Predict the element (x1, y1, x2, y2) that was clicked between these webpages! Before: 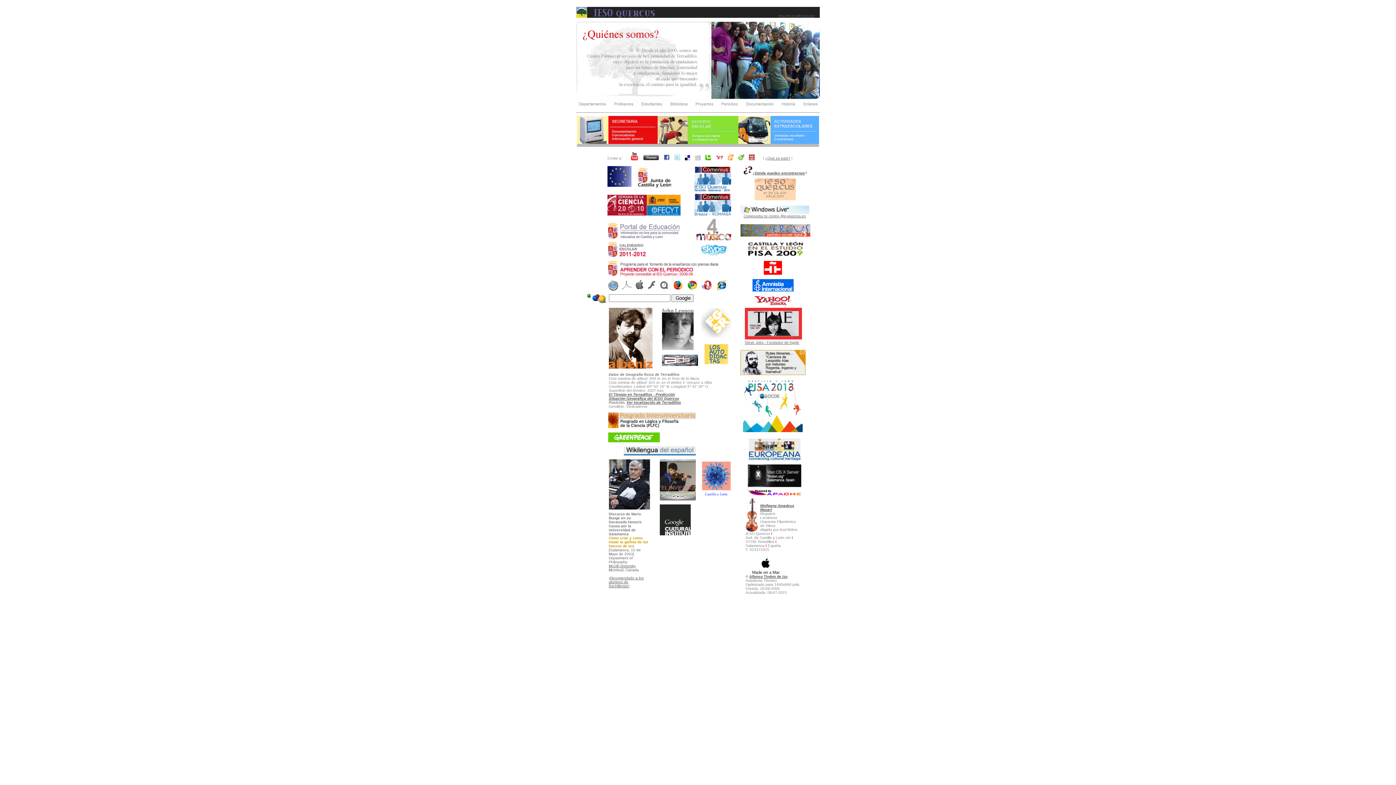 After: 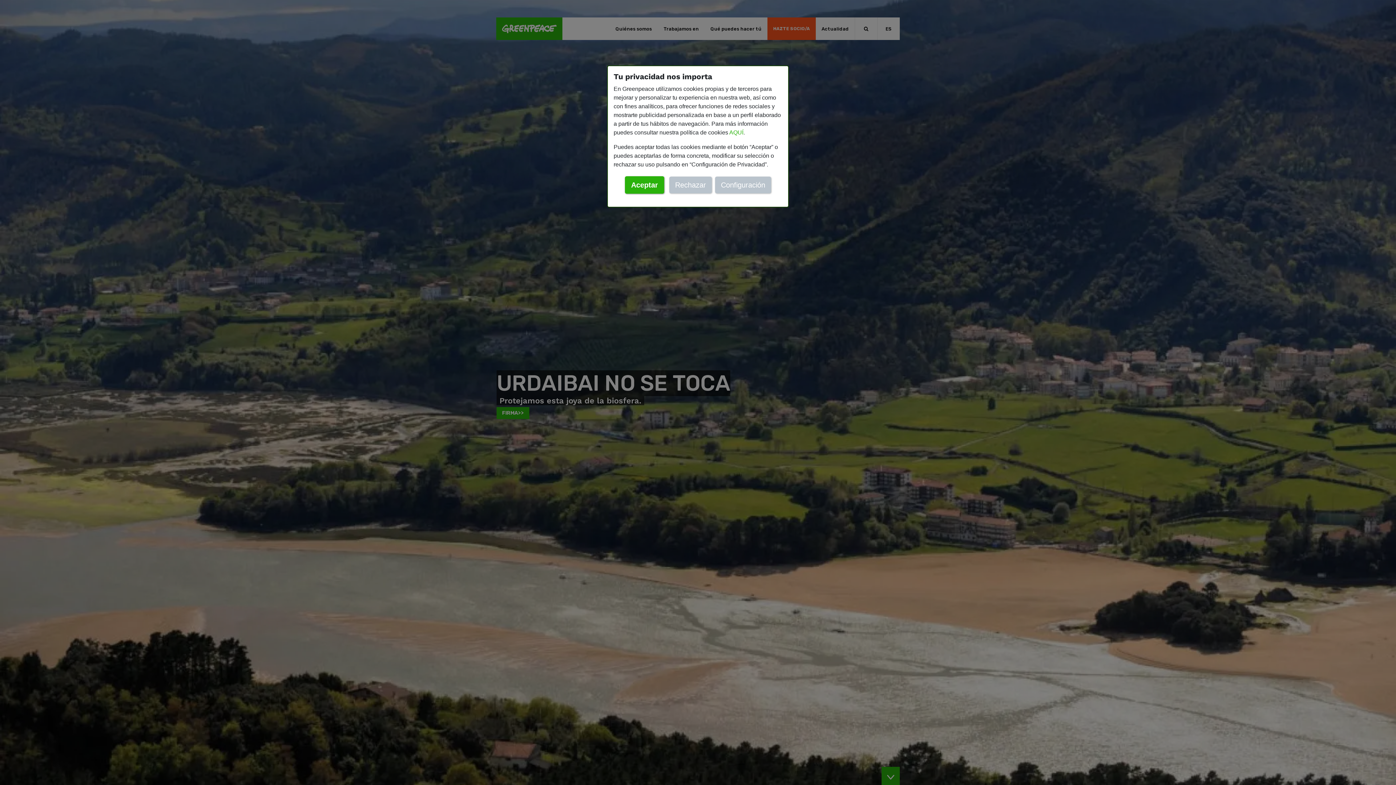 Action: bbox: (608, 437, 659, 443)